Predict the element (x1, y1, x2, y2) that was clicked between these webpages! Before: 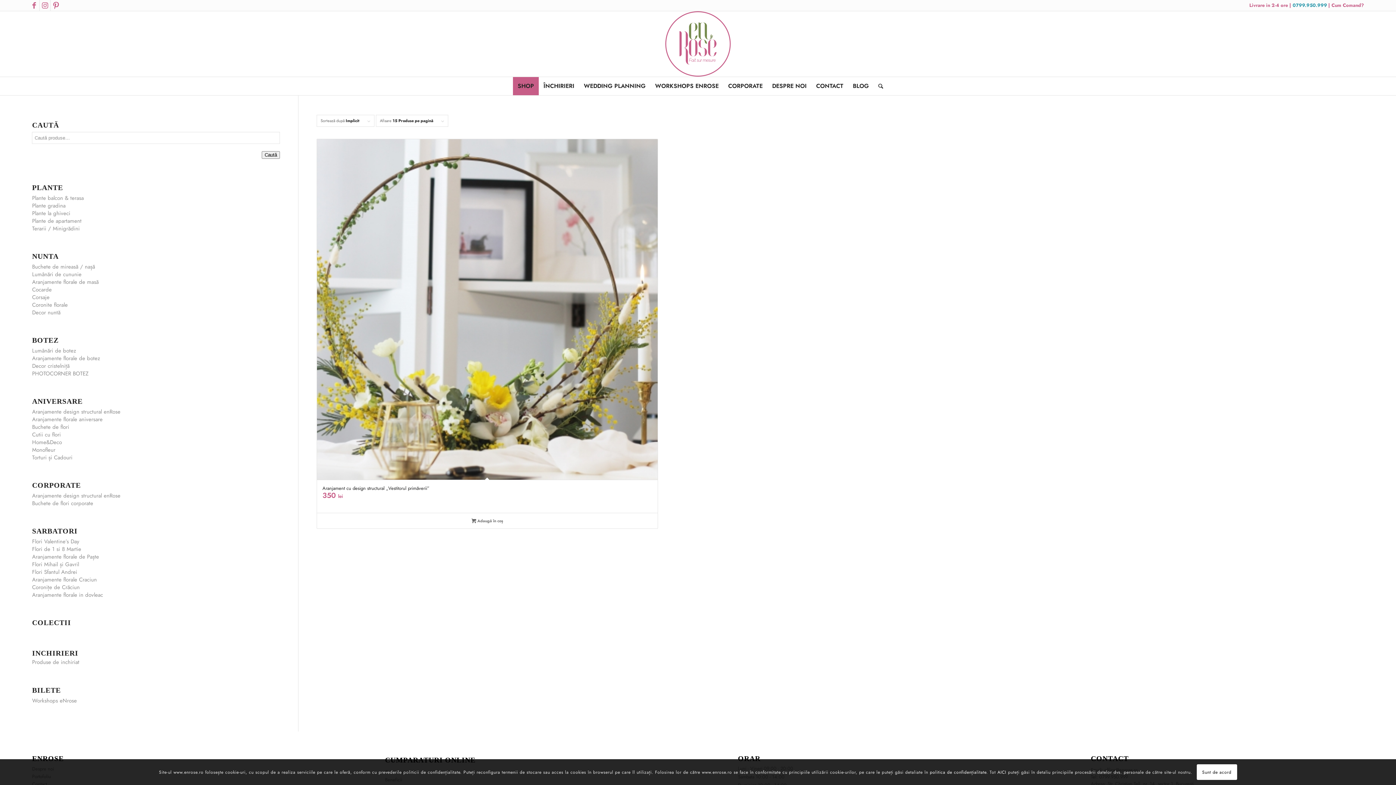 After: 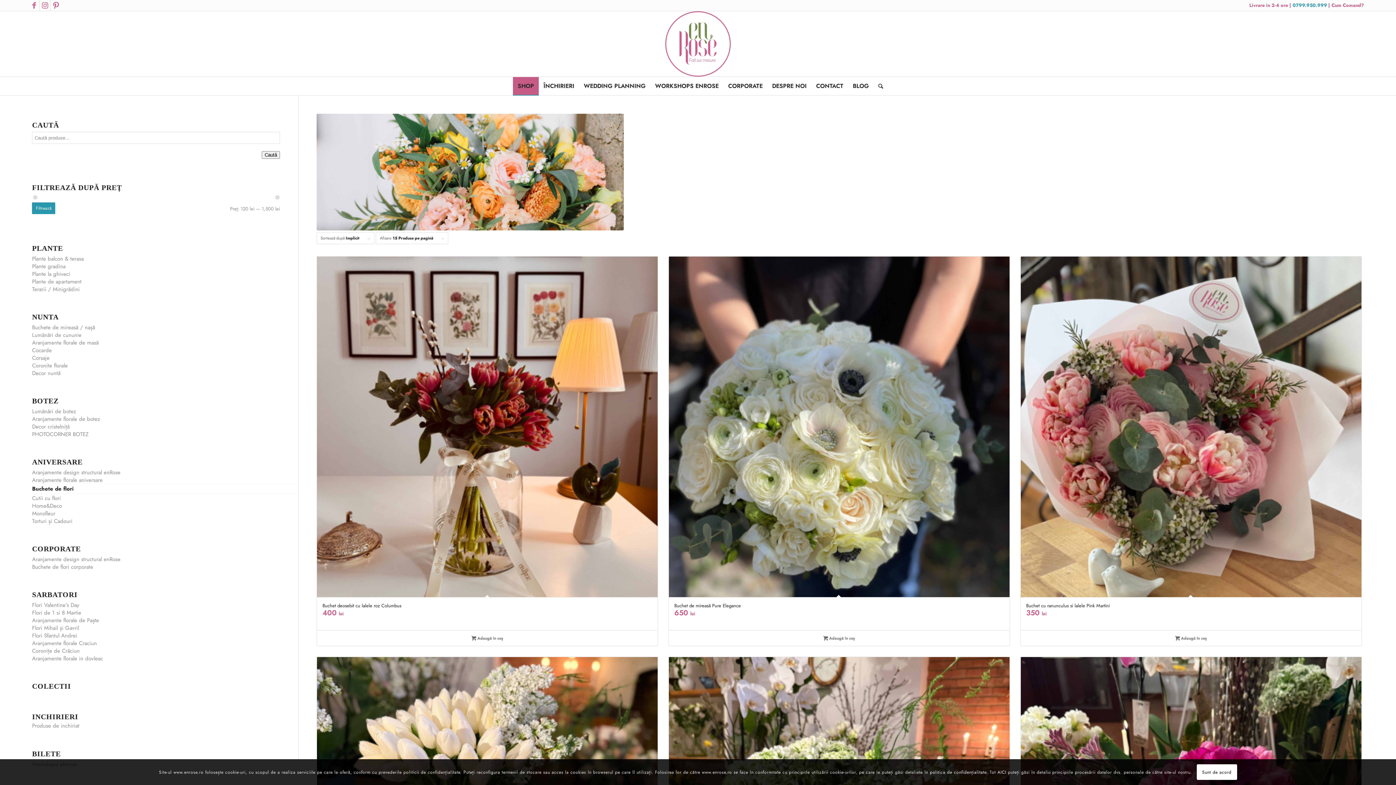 Action: bbox: (32, 423, 280, 431) label: Buchete de flori